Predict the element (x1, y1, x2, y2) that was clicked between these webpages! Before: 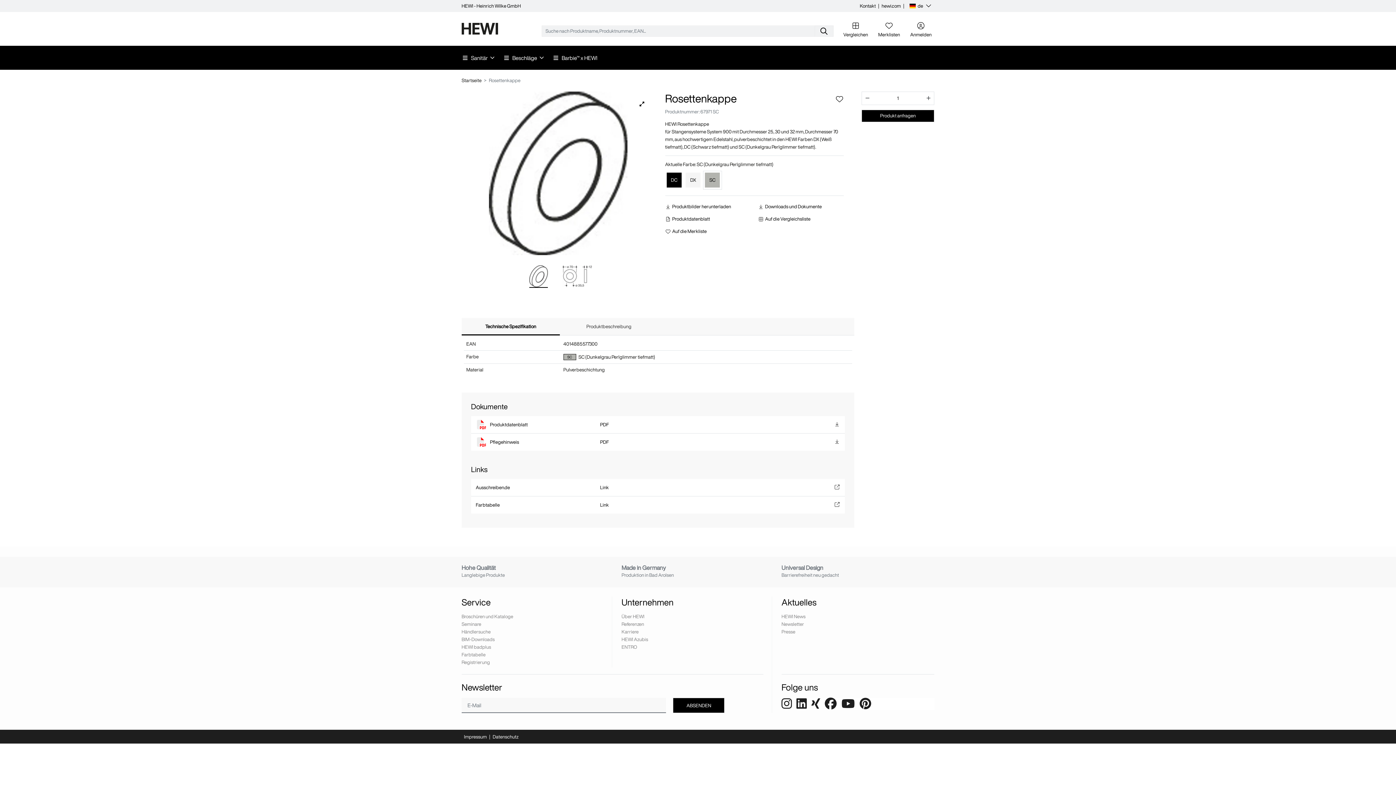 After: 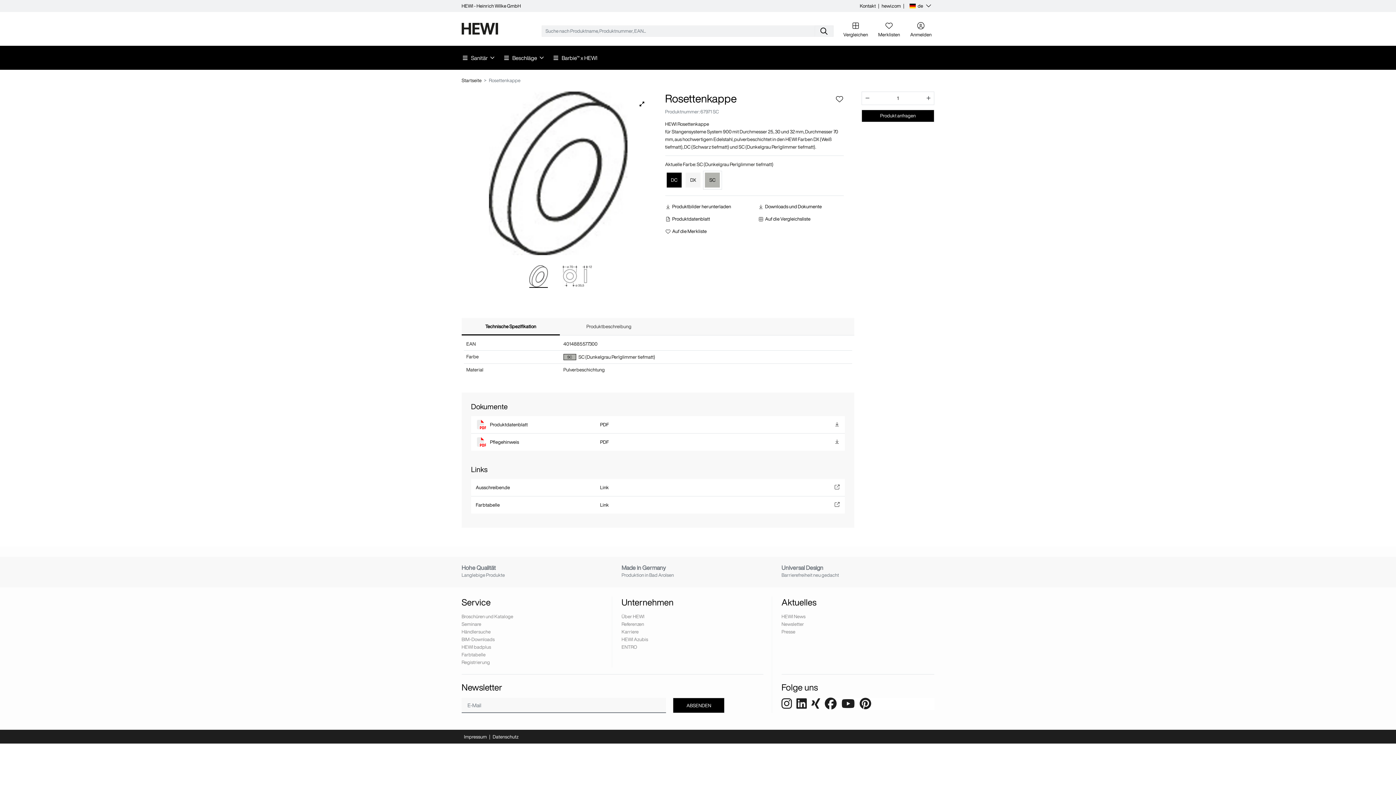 Action: bbox: (600, 484, 609, 491) label: Link